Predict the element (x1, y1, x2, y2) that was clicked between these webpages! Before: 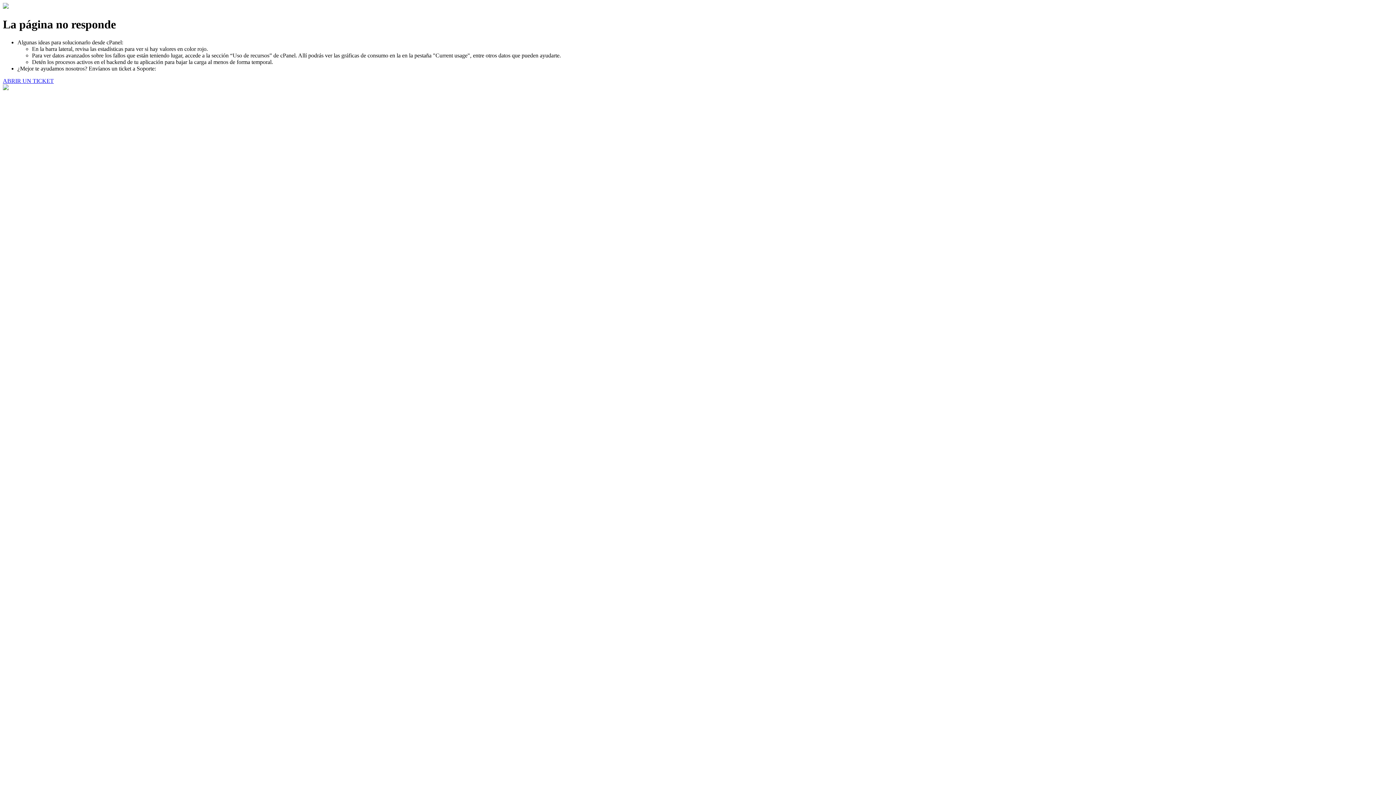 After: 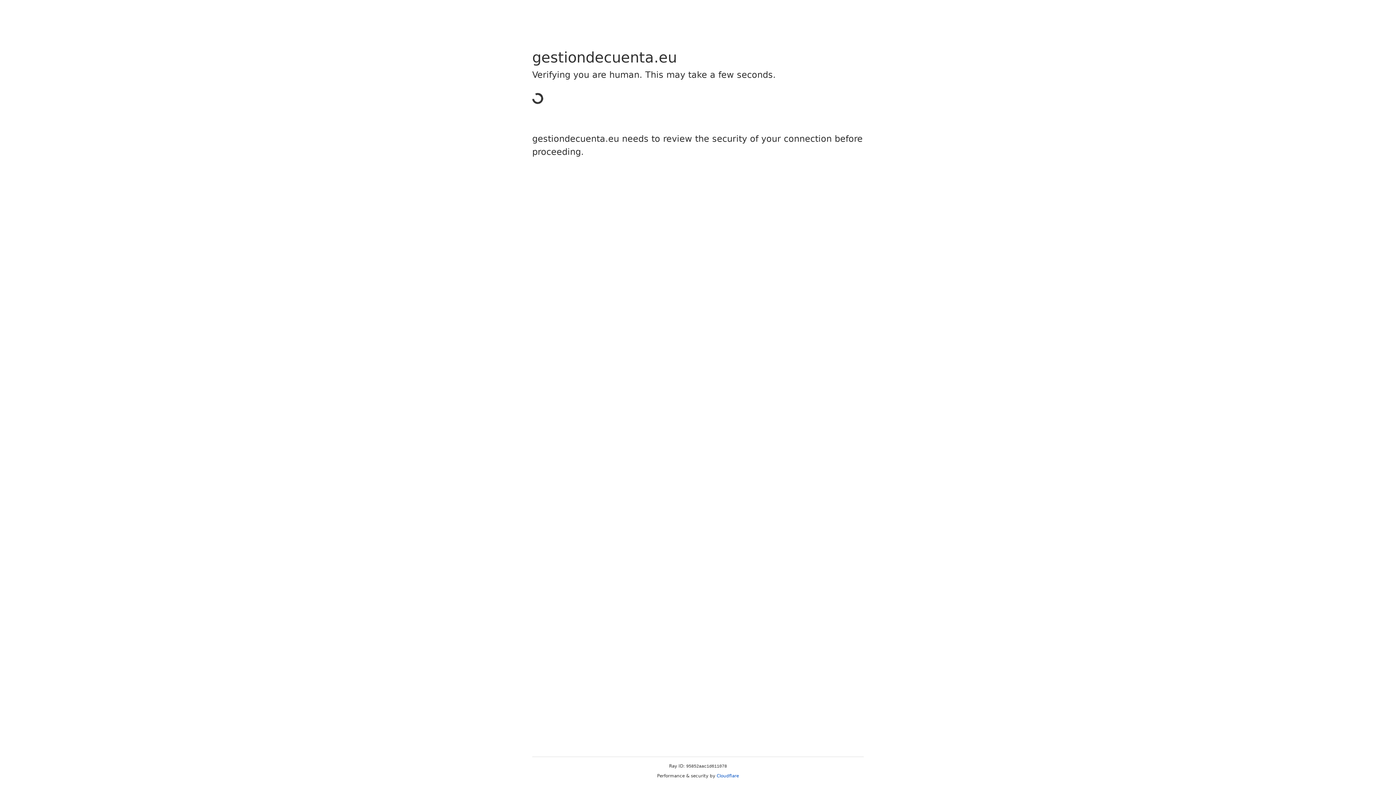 Action: label: ABRIR UN TICKET bbox: (2, 77, 53, 83)